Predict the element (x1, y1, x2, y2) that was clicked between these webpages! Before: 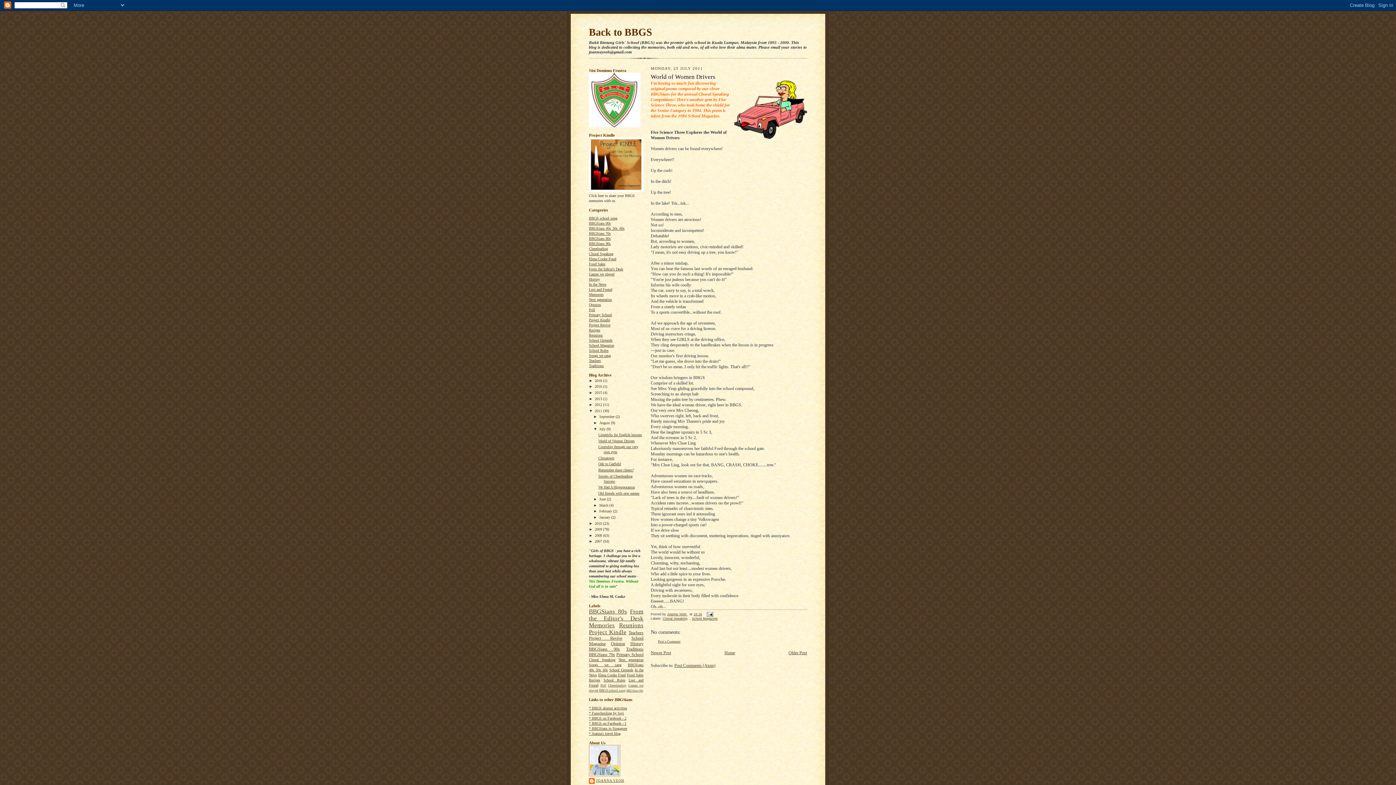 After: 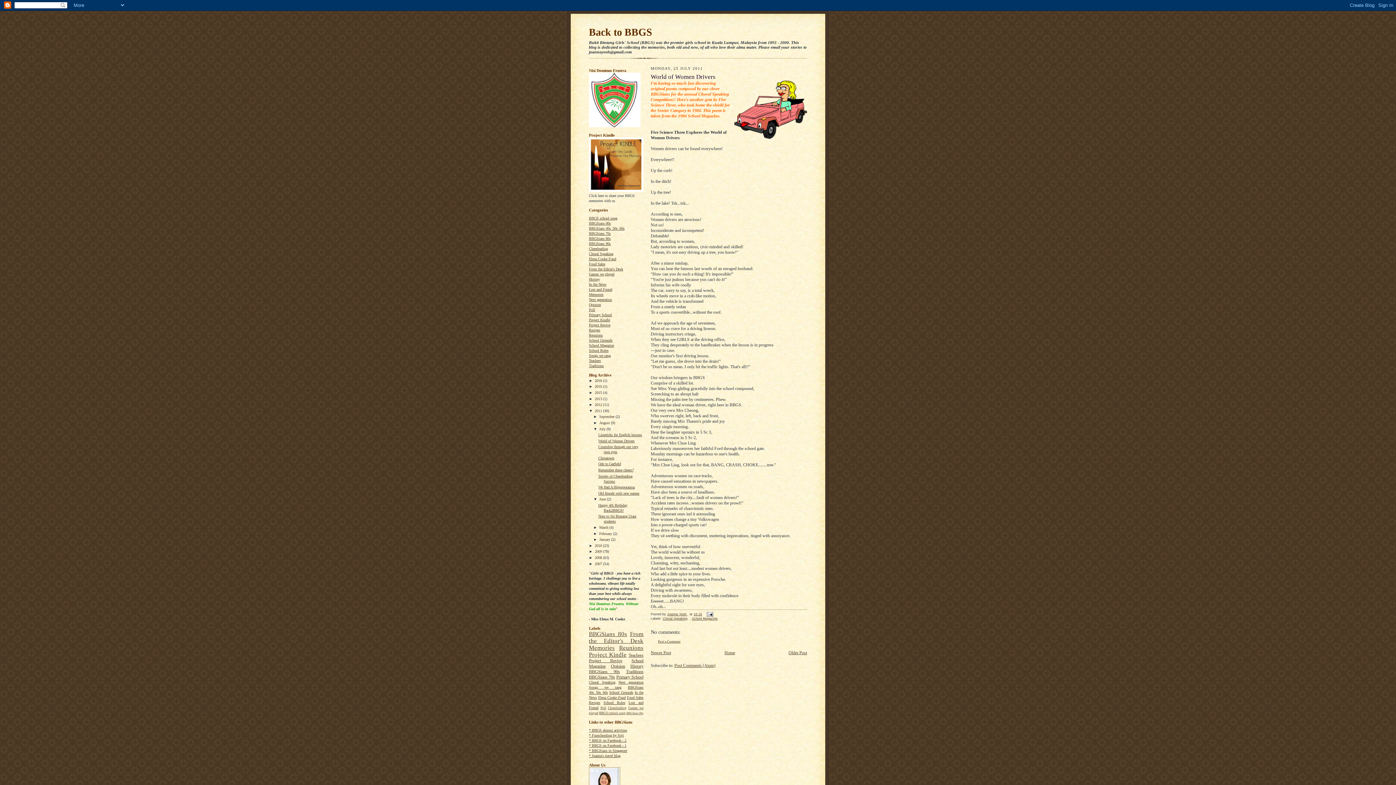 Action: label: ►   bbox: (593, 497, 599, 501)